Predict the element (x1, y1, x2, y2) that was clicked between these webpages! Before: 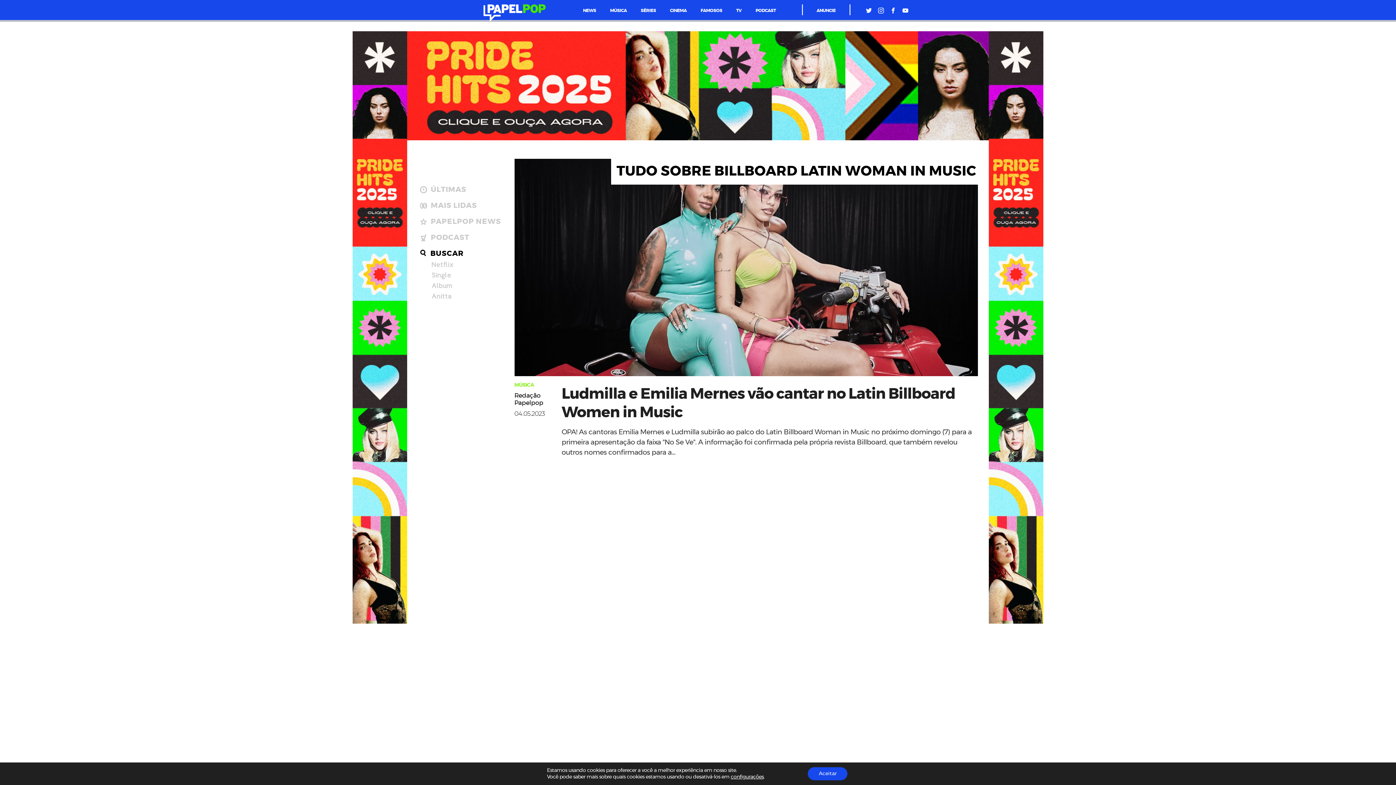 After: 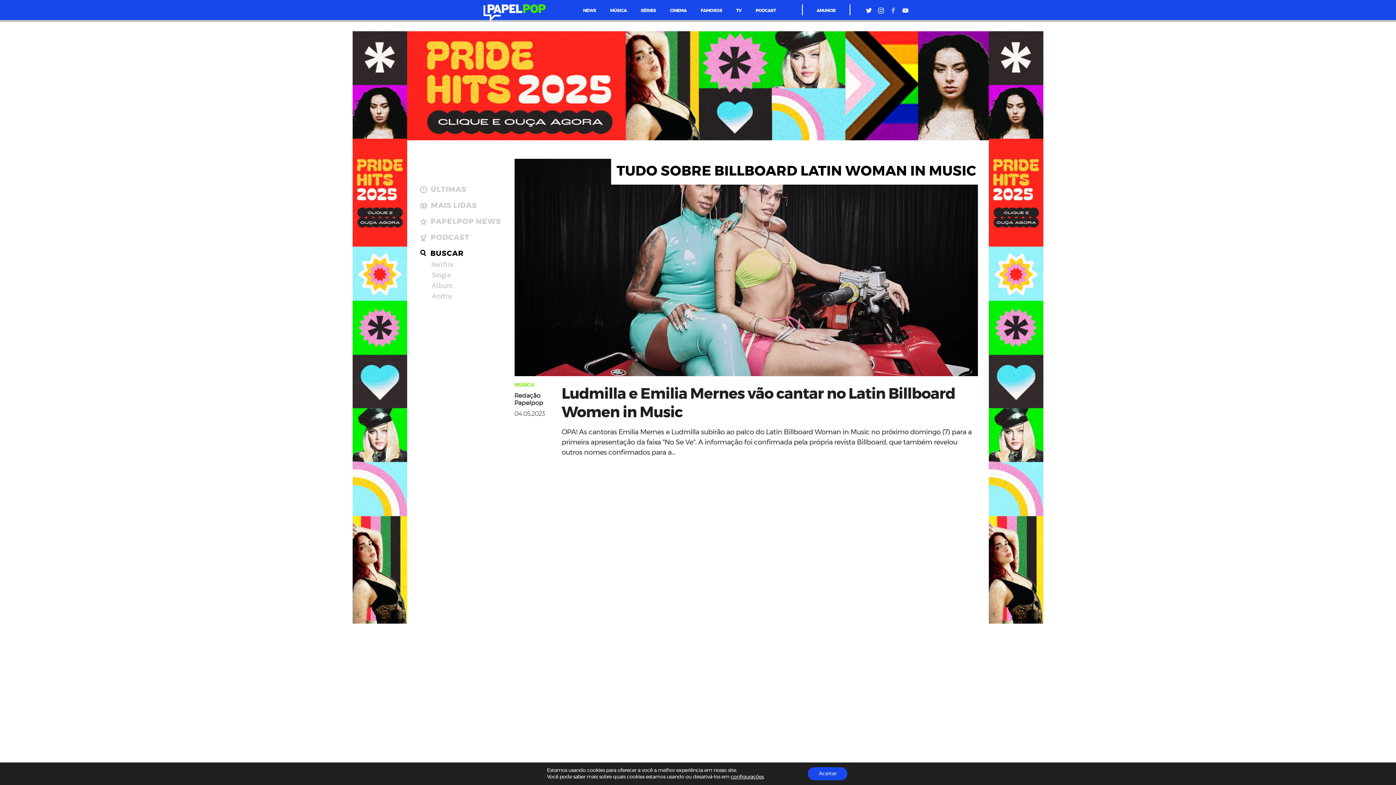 Action: bbox: (890, 7, 896, 14)